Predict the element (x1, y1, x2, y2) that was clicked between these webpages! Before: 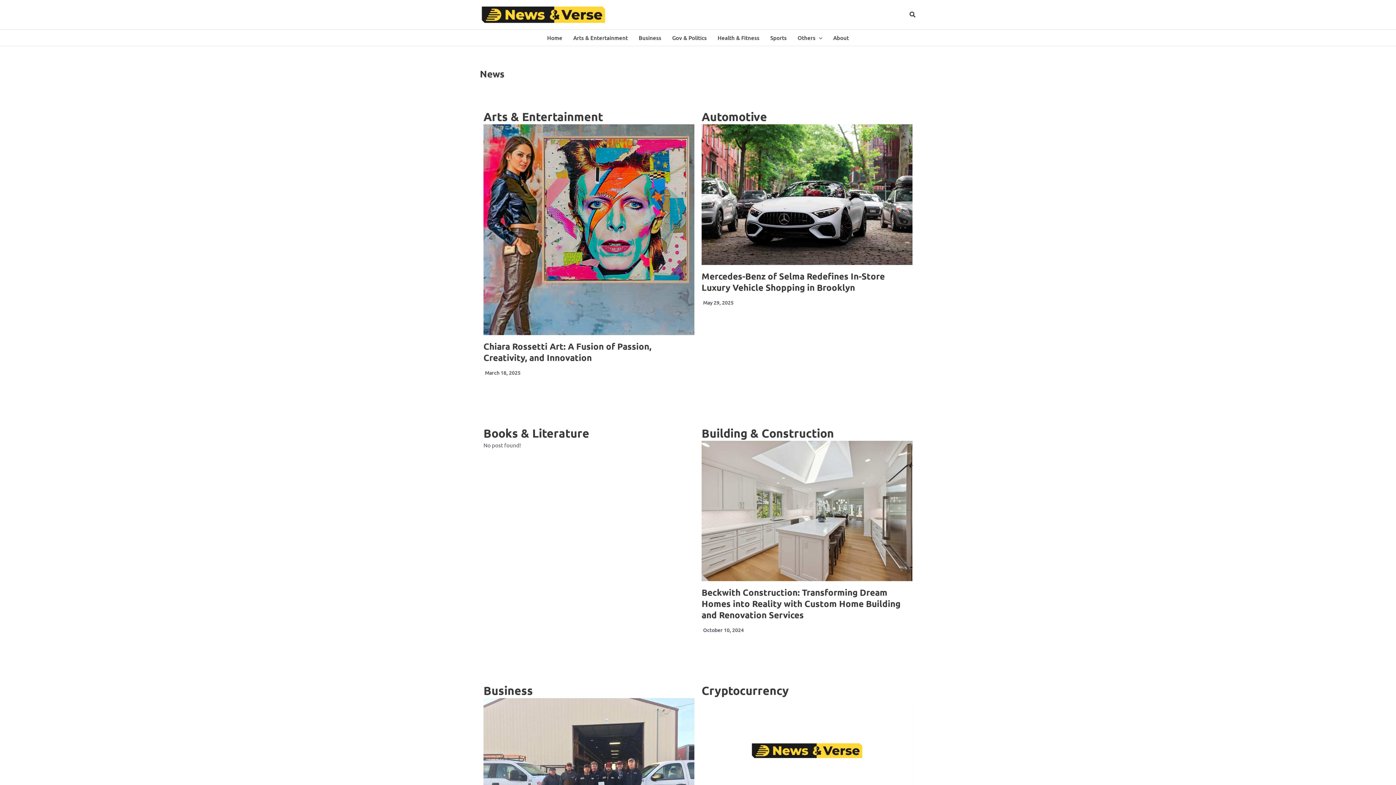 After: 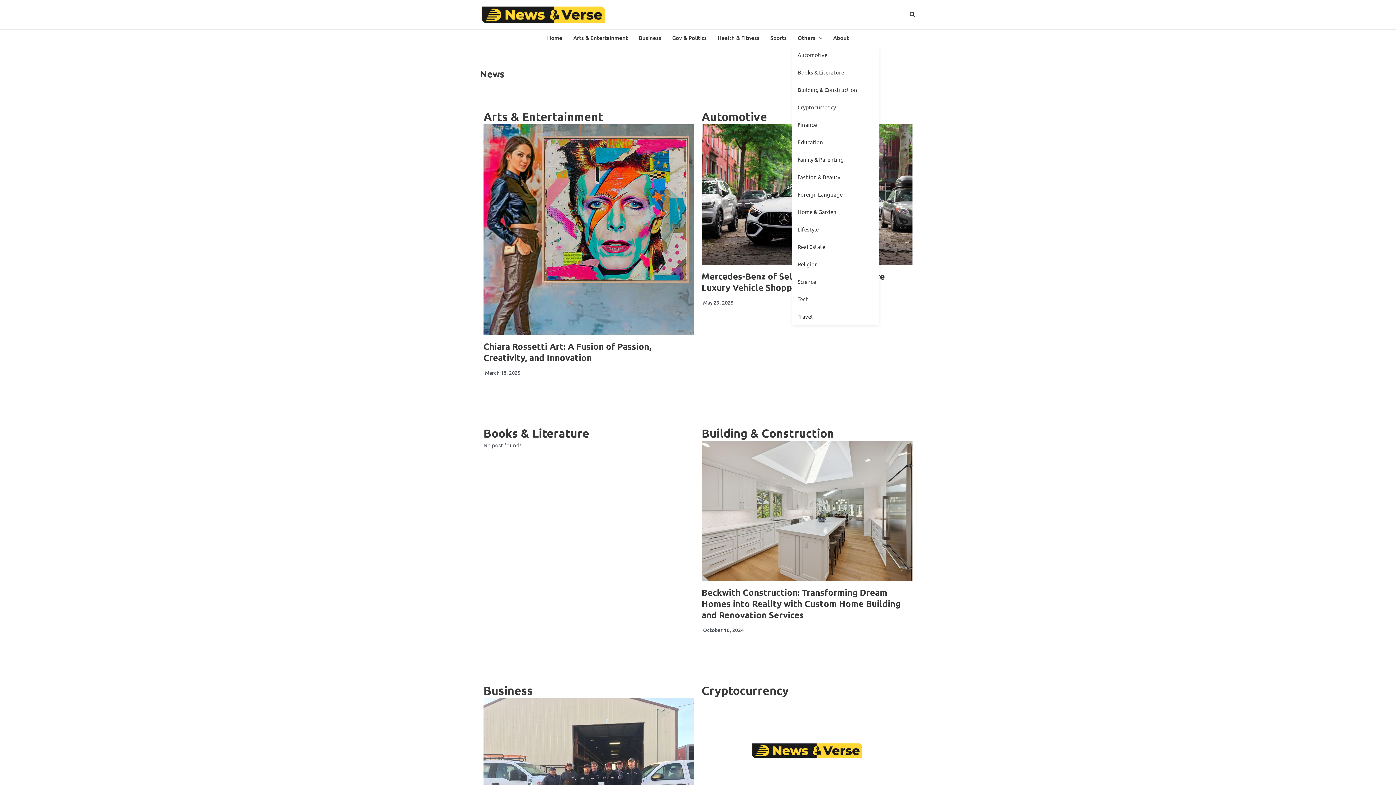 Action: label: Others bbox: (792, 29, 828, 45)